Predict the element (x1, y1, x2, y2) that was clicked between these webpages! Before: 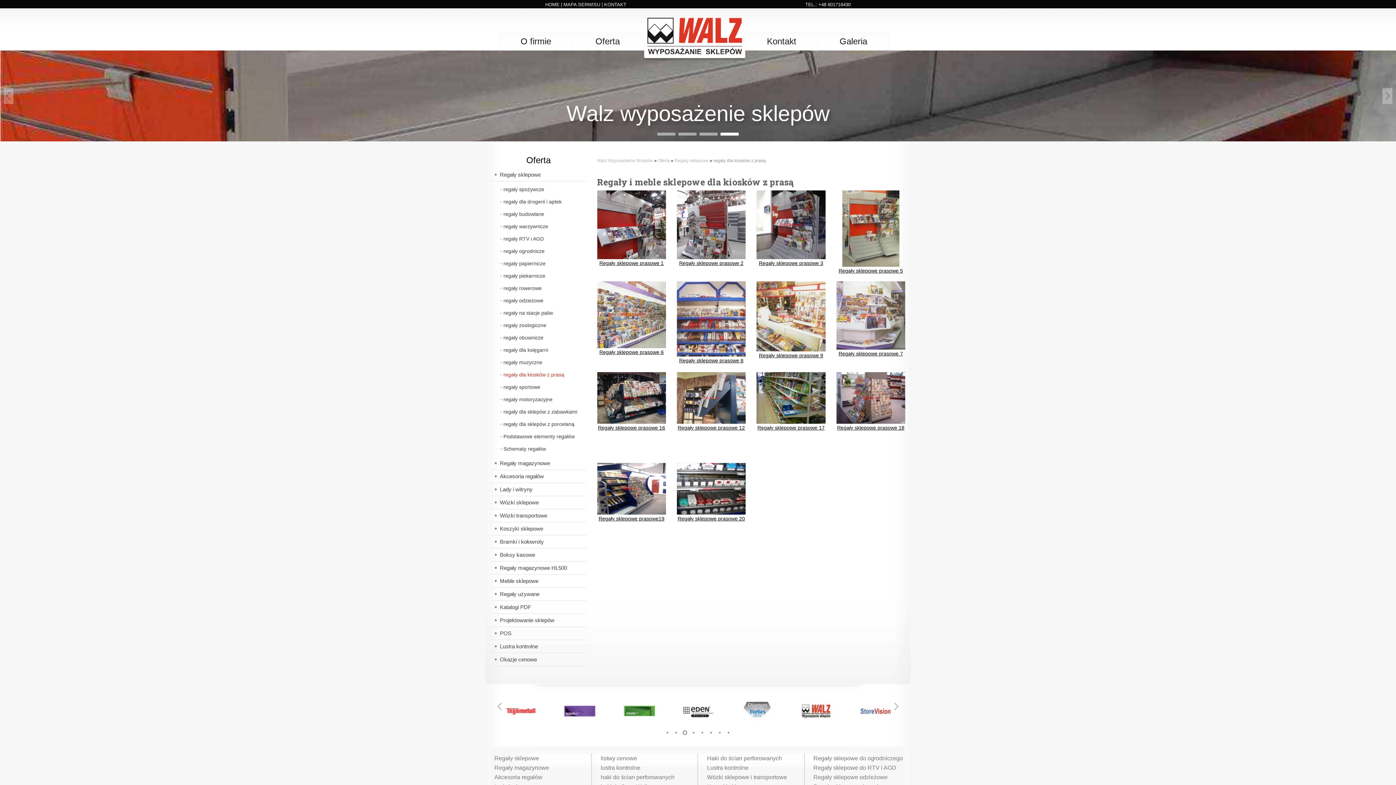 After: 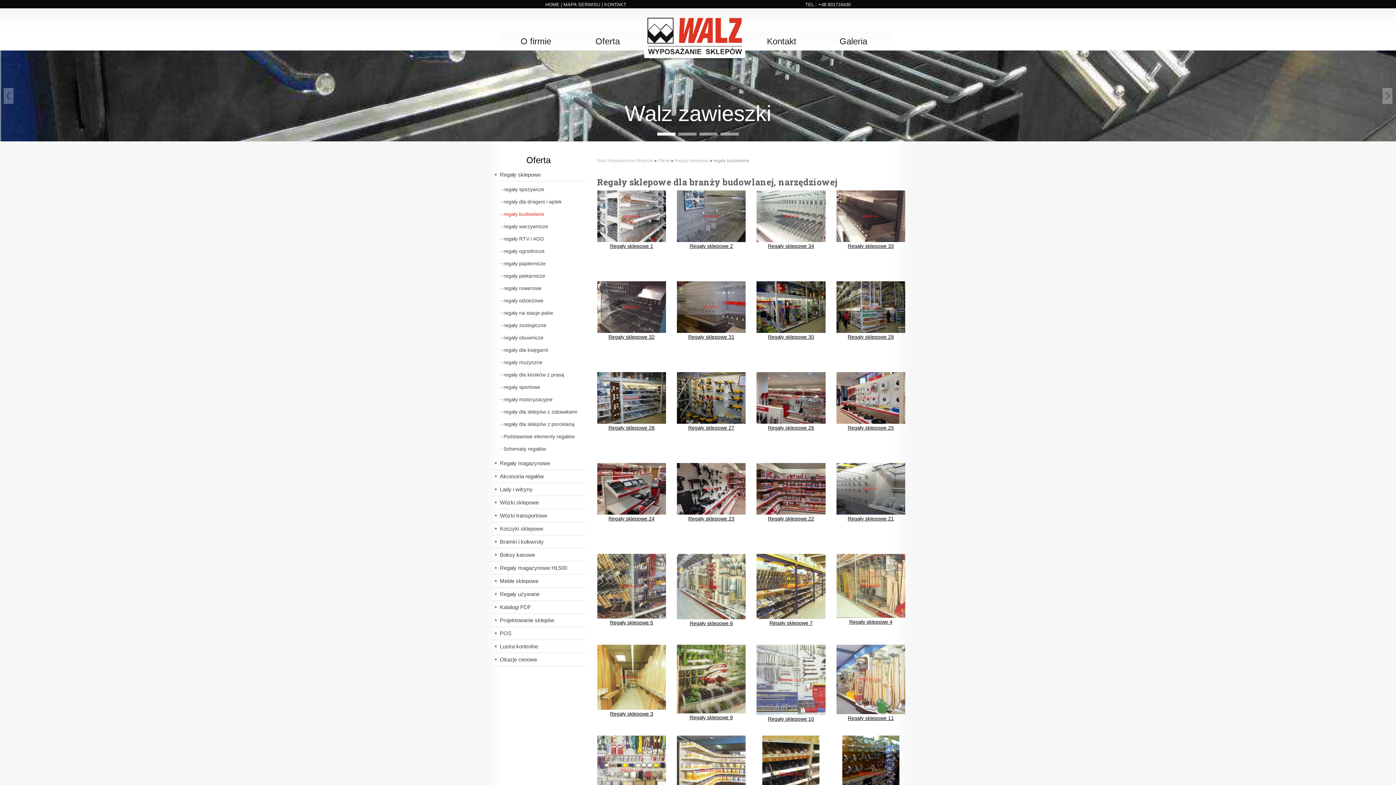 Action: label: regały budowlane bbox: (498, 208, 586, 220)